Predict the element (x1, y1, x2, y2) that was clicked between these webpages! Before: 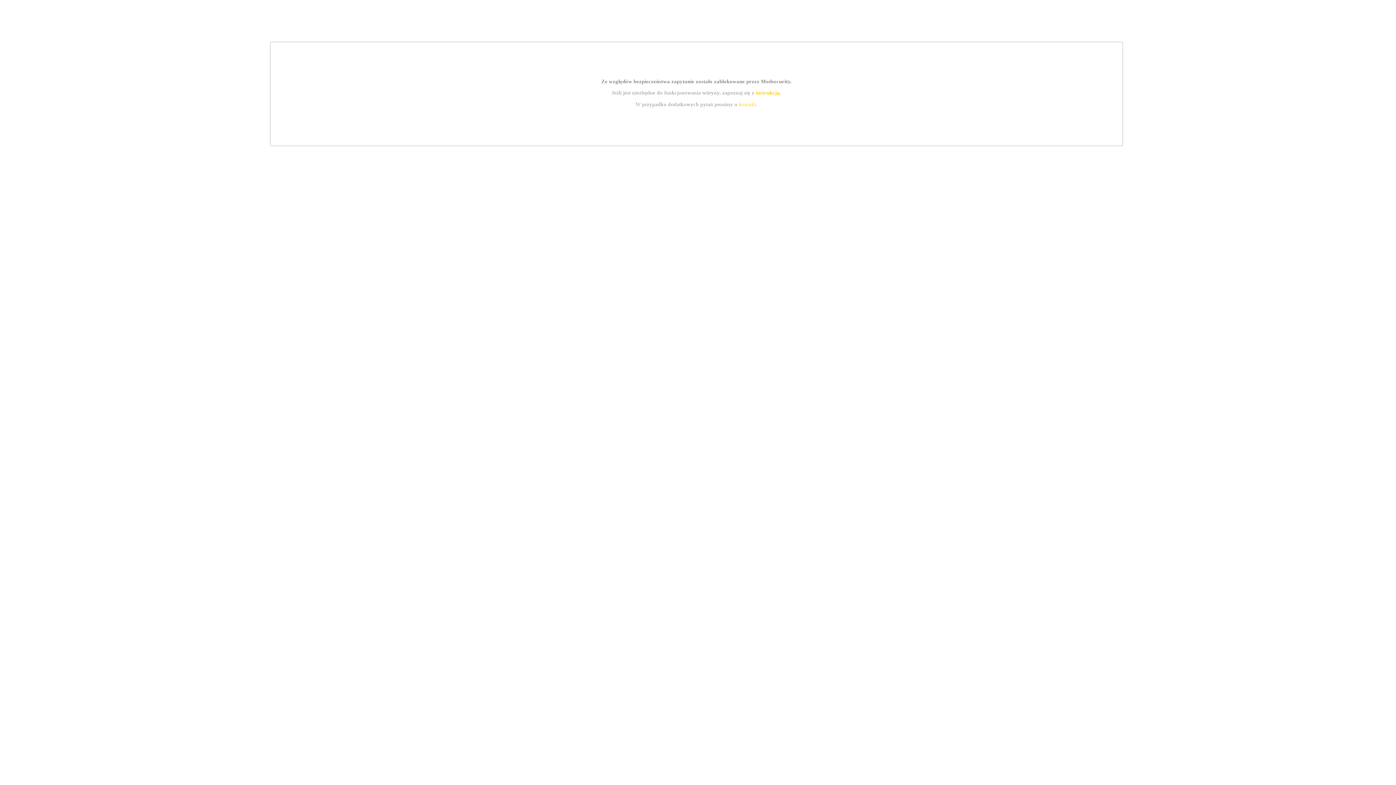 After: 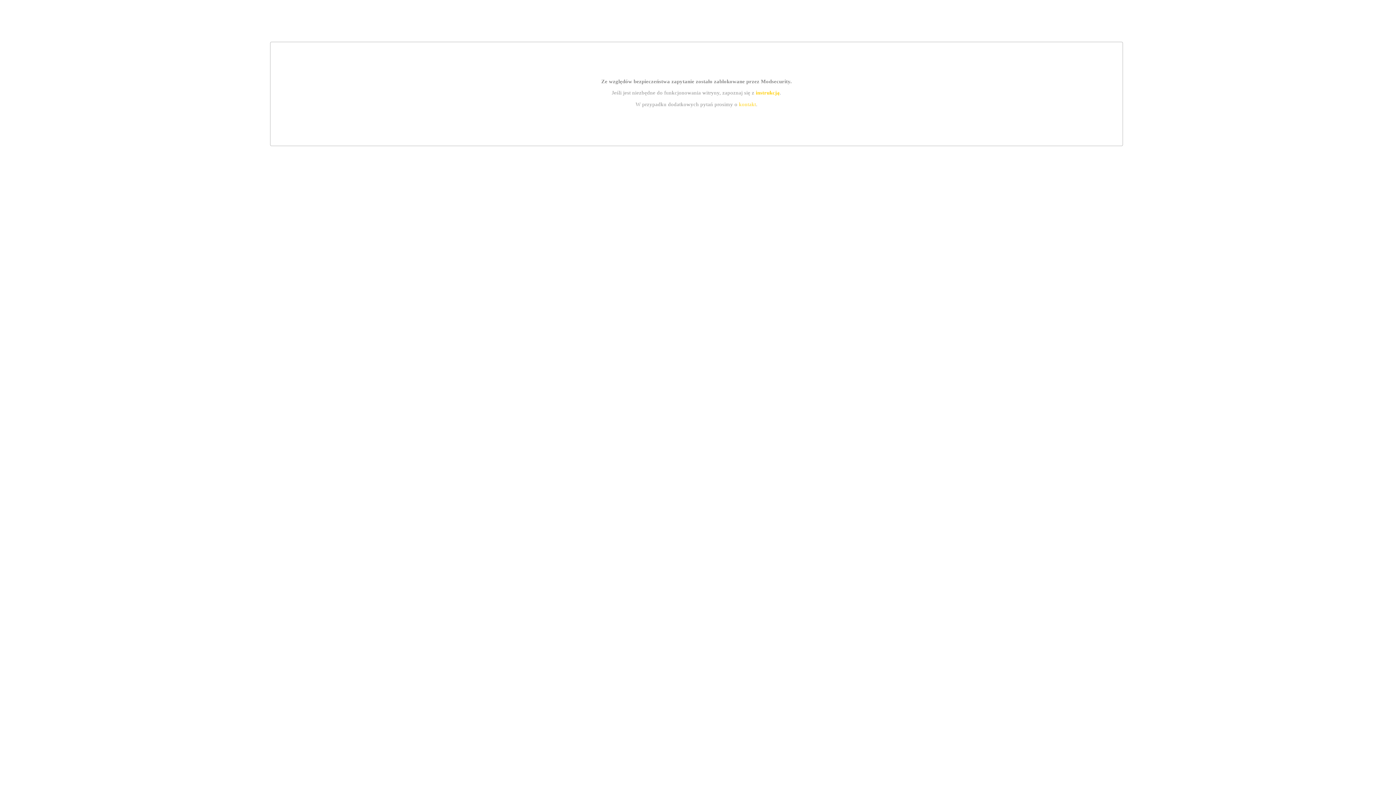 Action: label: kontakt bbox: (739, 101, 756, 107)